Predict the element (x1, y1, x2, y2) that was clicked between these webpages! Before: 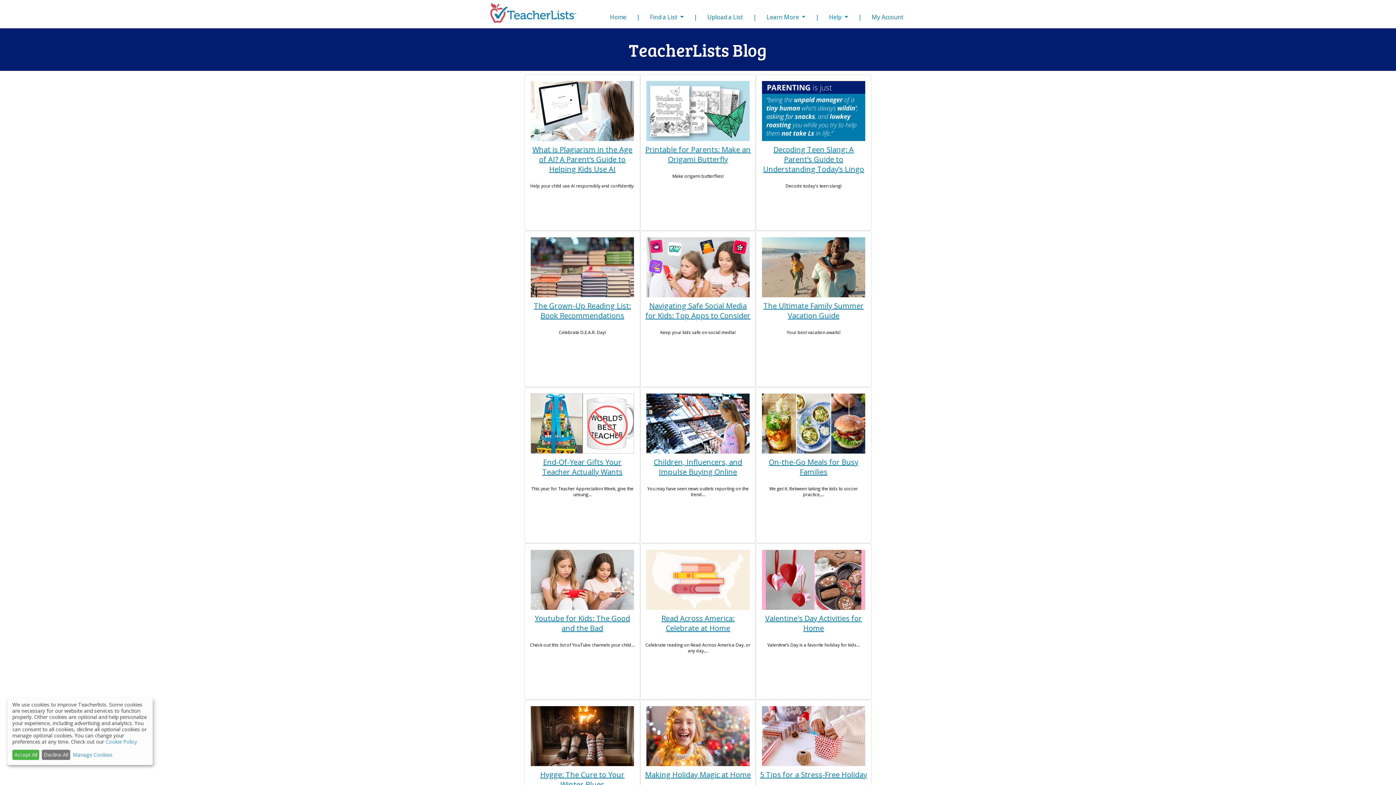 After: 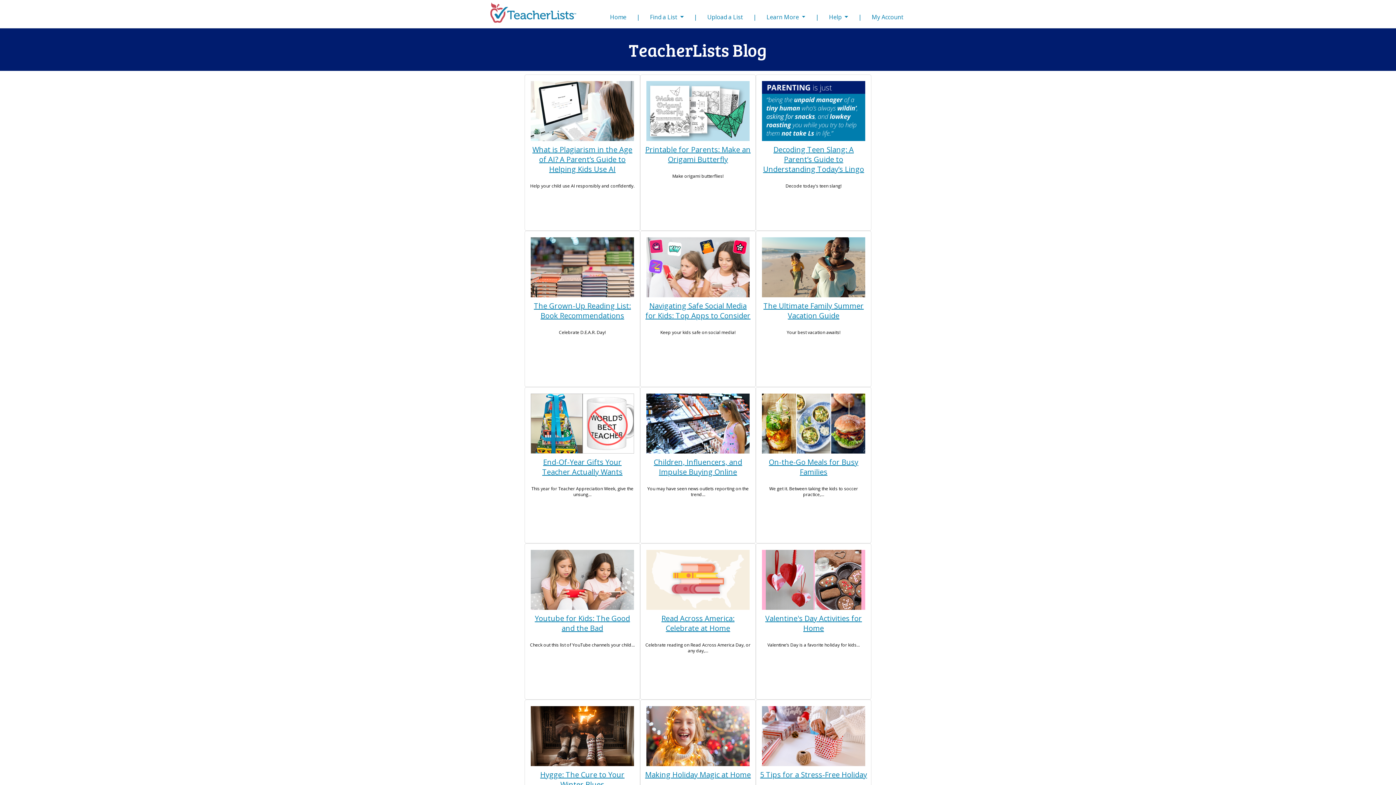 Action: bbox: (41, 750, 70, 760) label: Decline All